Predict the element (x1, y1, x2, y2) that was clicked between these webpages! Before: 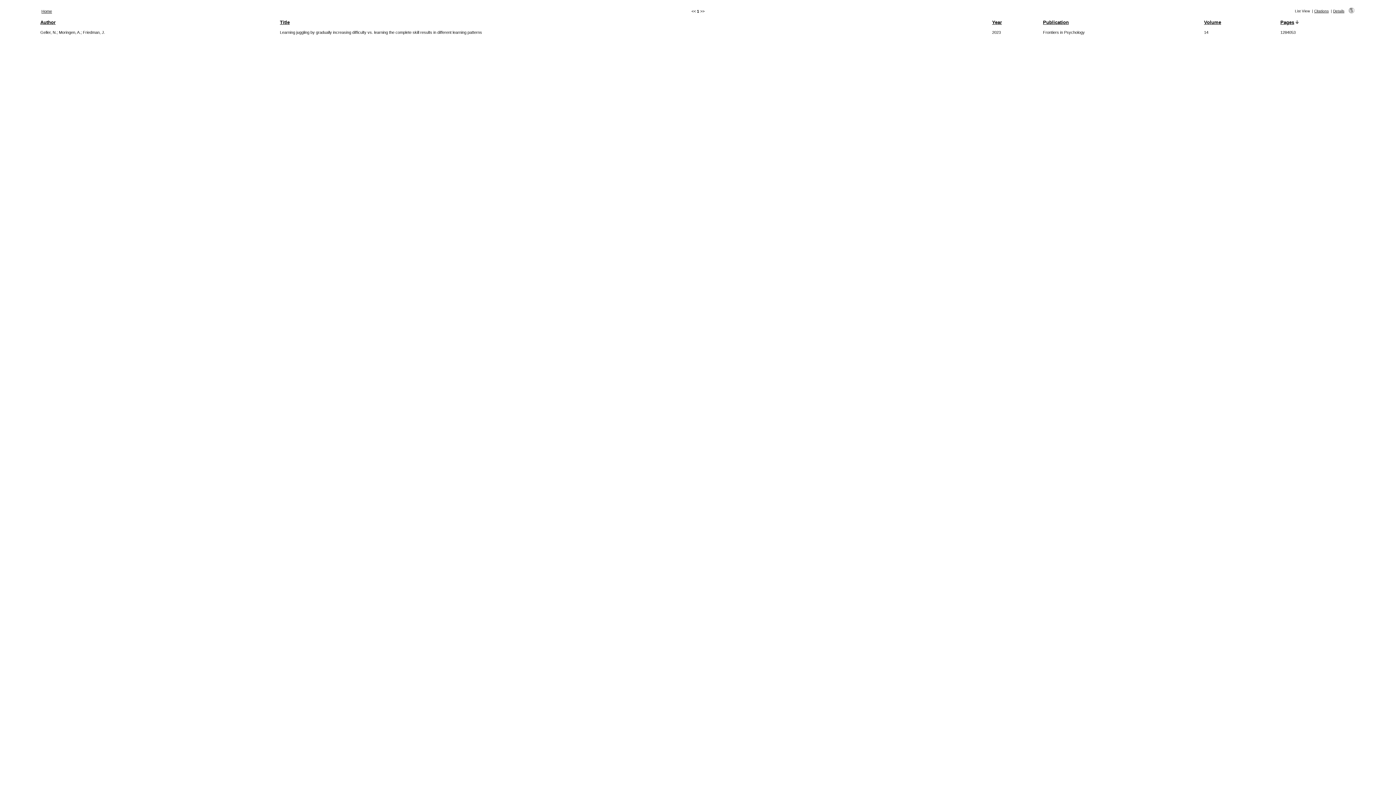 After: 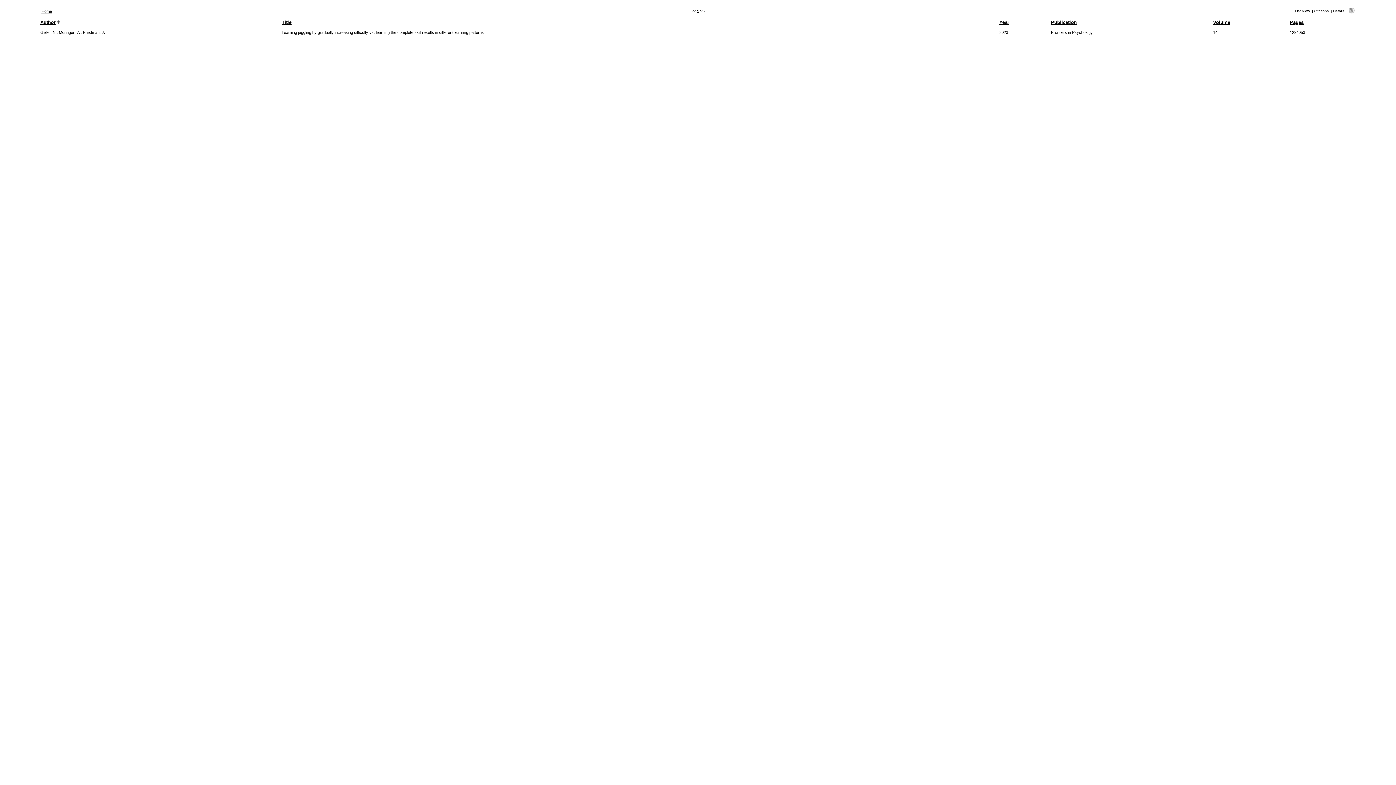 Action: label: Moringen, A. bbox: (58, 30, 80, 34)